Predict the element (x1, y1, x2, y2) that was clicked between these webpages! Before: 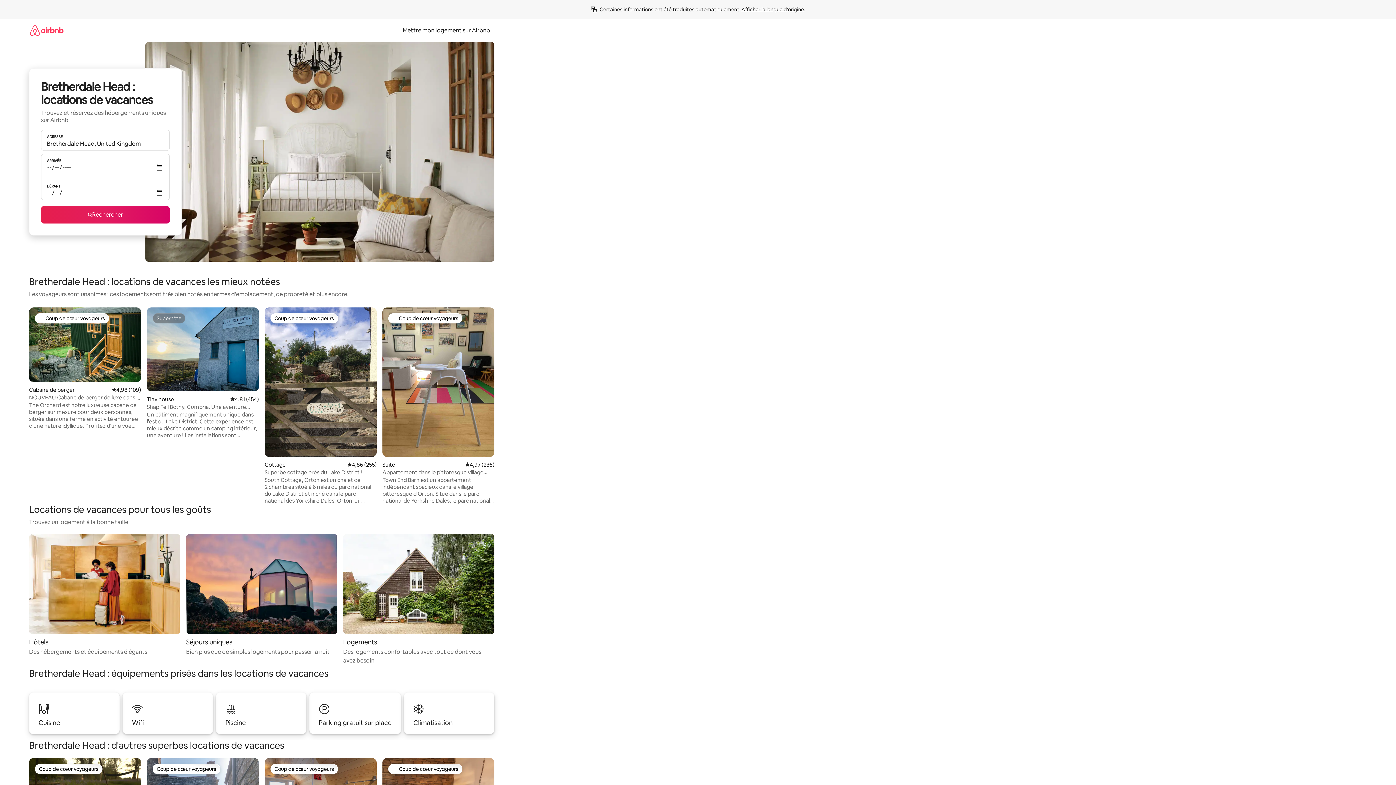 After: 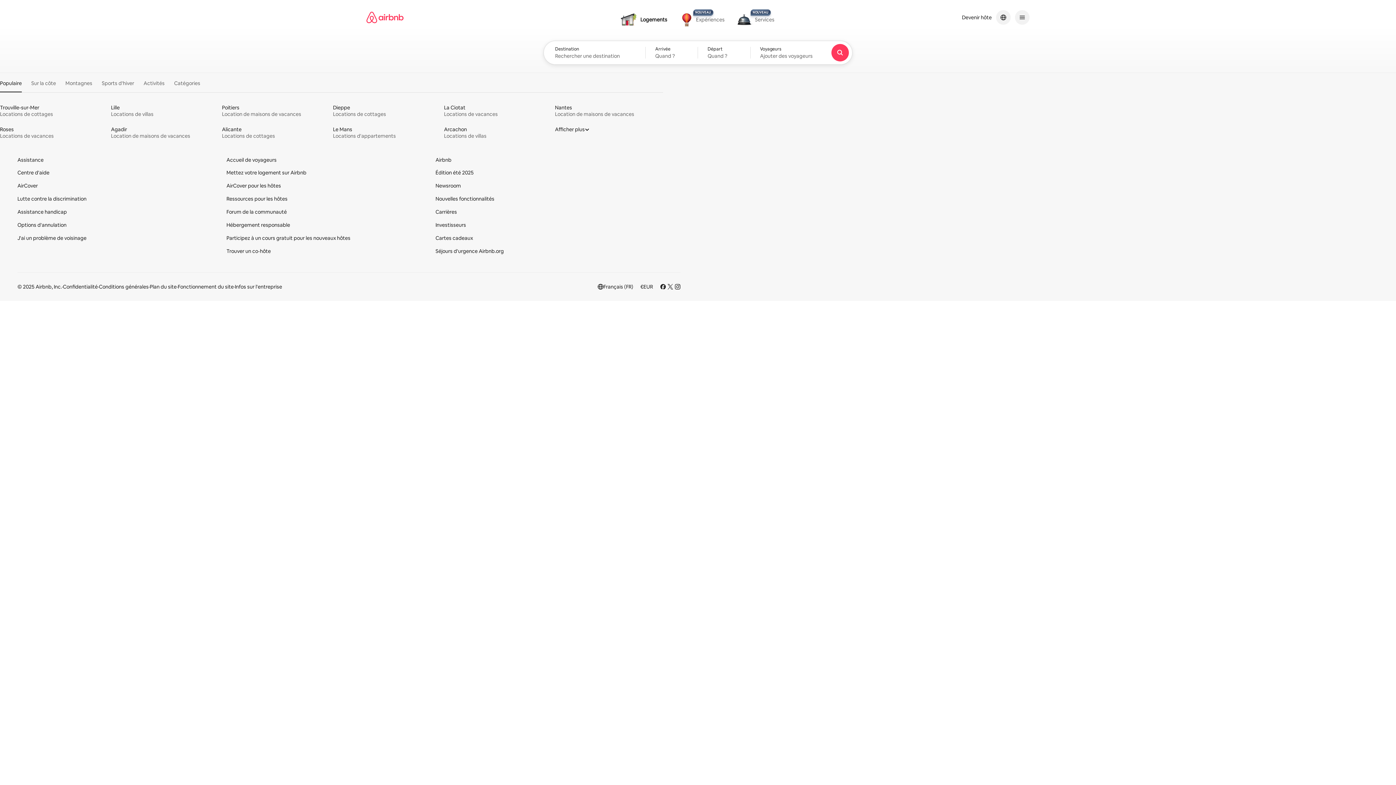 Action: bbox: (29, 18, 63, 41)